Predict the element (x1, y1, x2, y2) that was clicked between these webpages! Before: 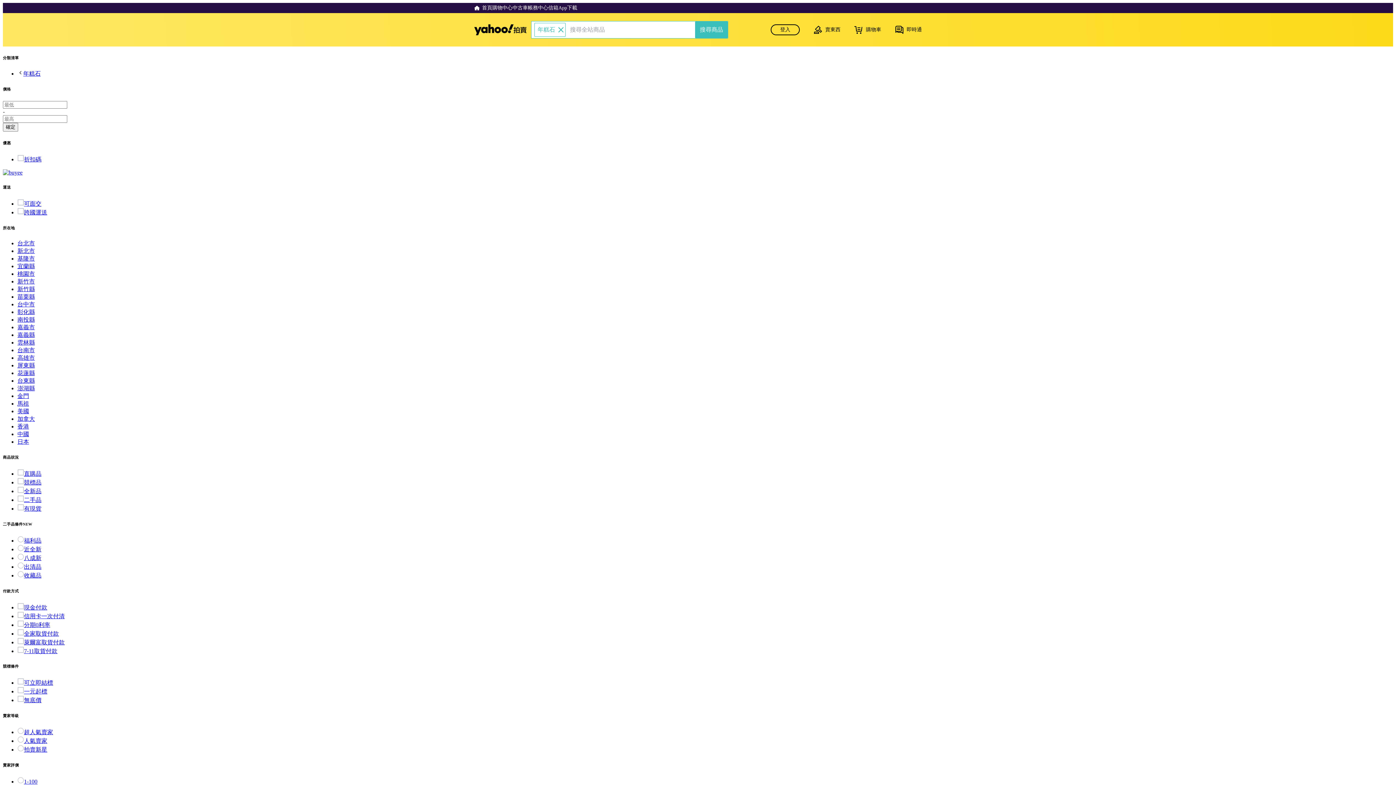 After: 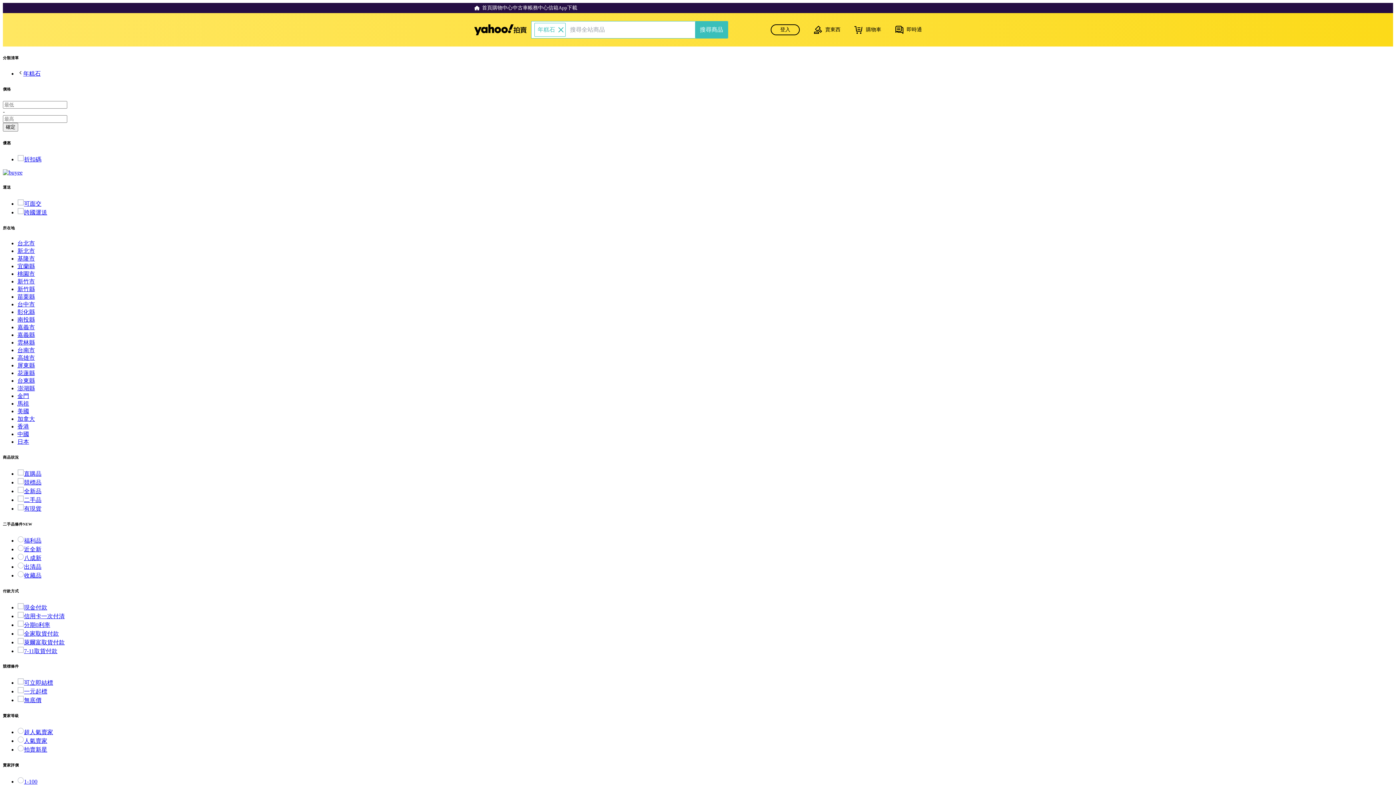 Action: label: 收藏品 bbox: (17, 572, 41, 578)